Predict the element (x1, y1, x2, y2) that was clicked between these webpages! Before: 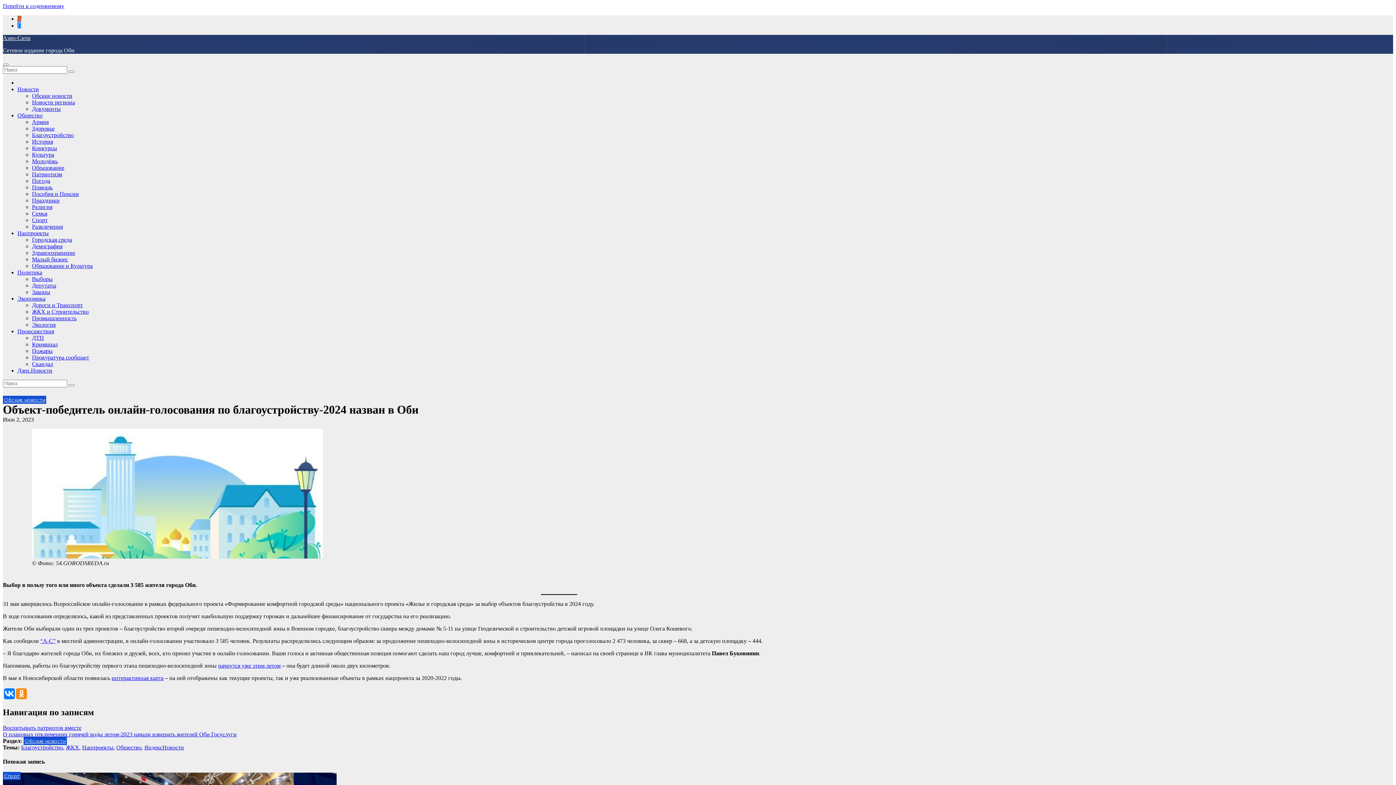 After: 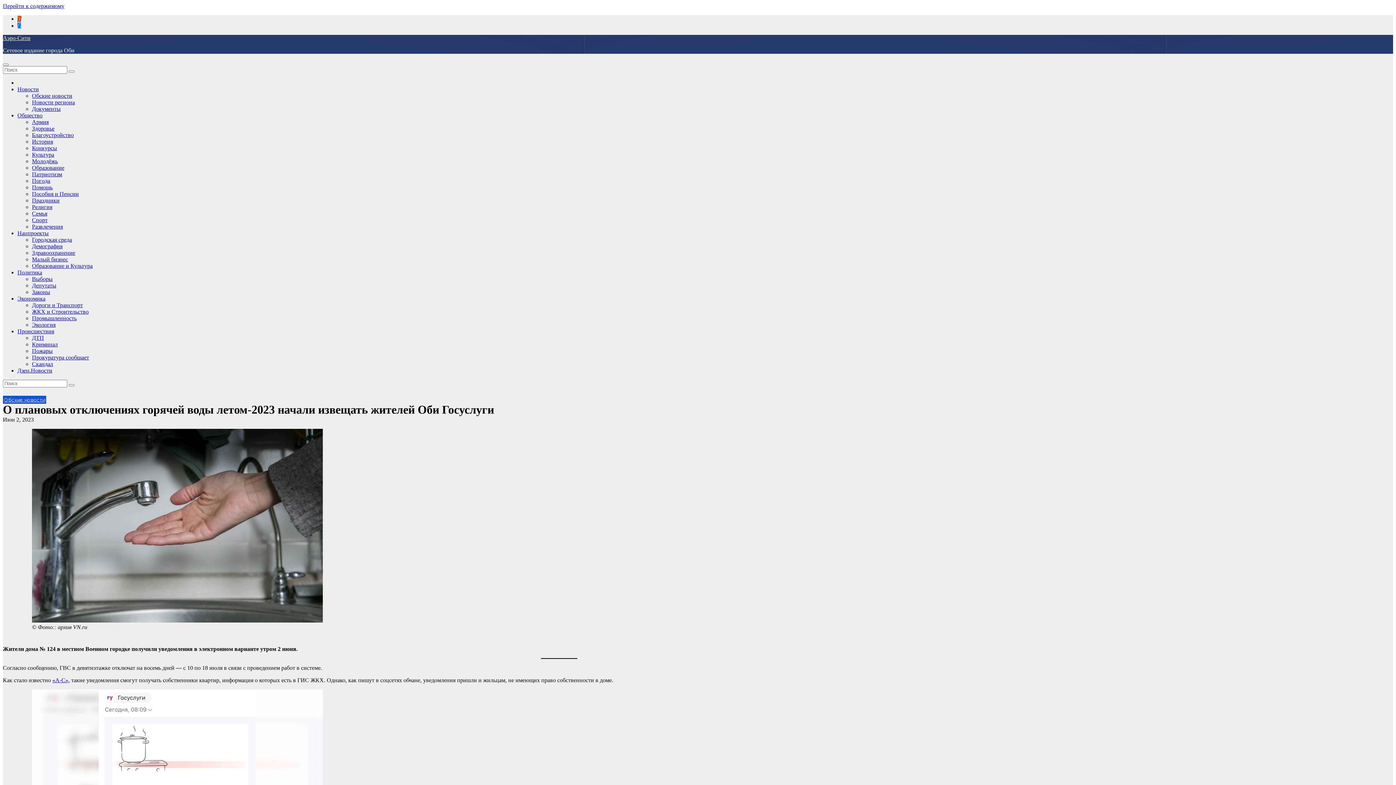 Action: bbox: (2, 731, 236, 737) label: О плановых отключениях горячей воды летом-2023 начали извещать жителей Оби Госуслуги